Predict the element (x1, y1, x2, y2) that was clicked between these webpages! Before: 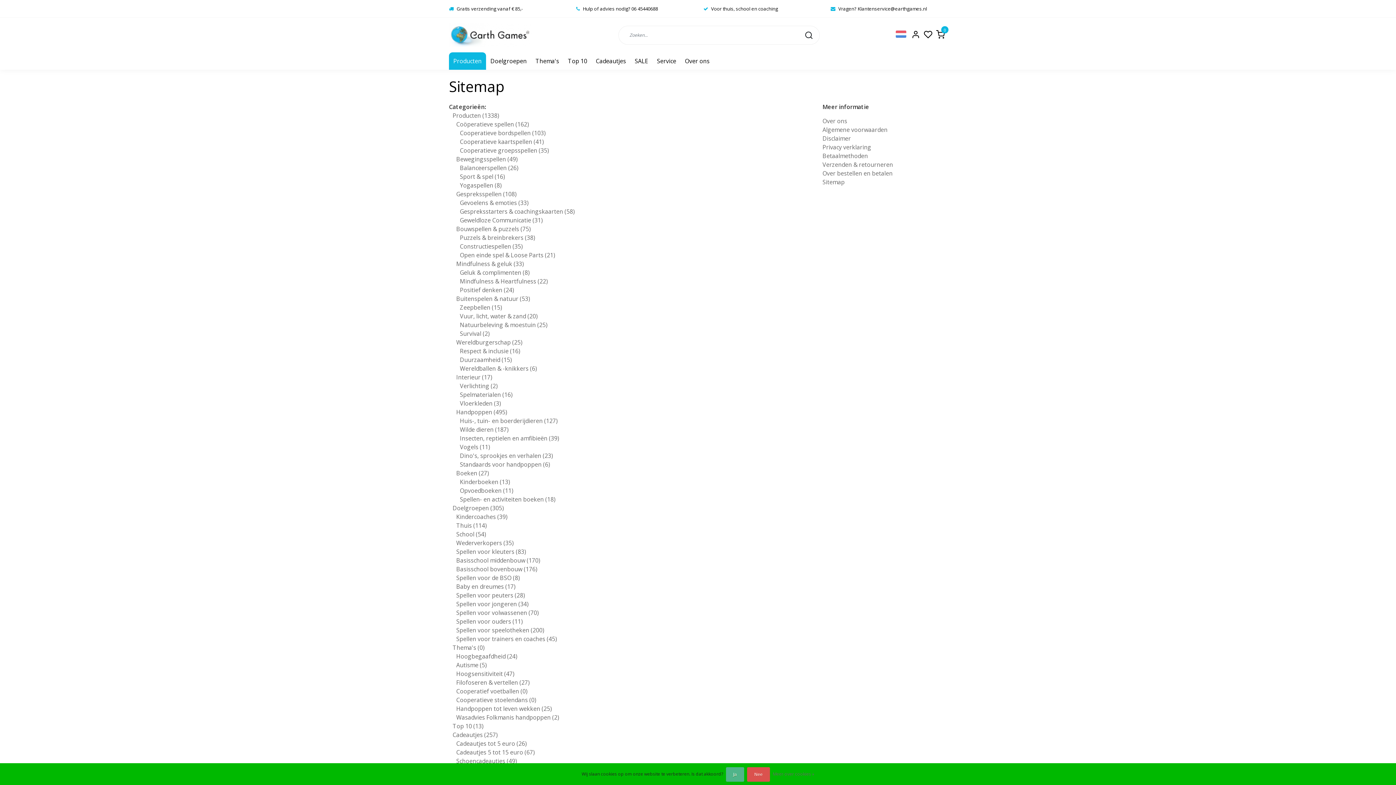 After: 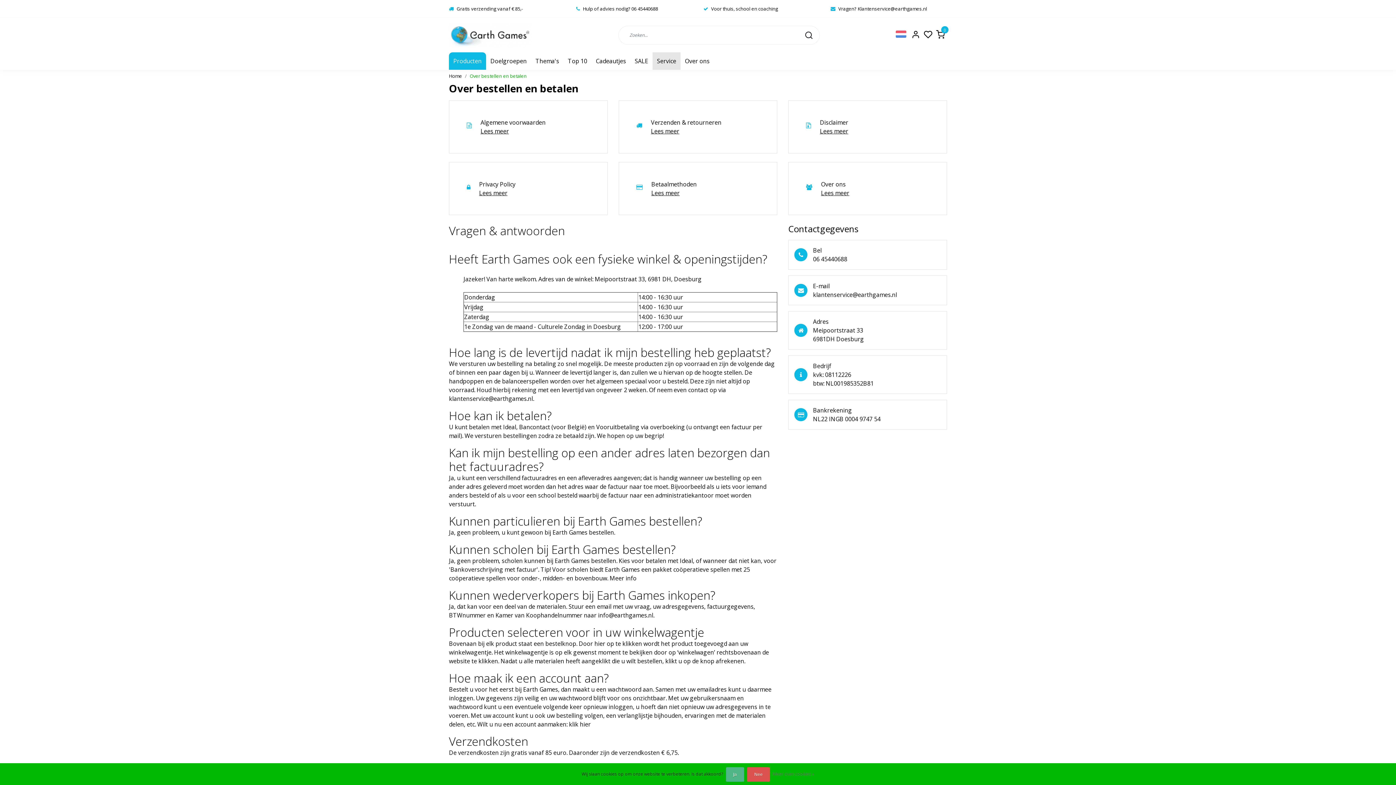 Action: bbox: (652, 52, 680, 69) label: Service